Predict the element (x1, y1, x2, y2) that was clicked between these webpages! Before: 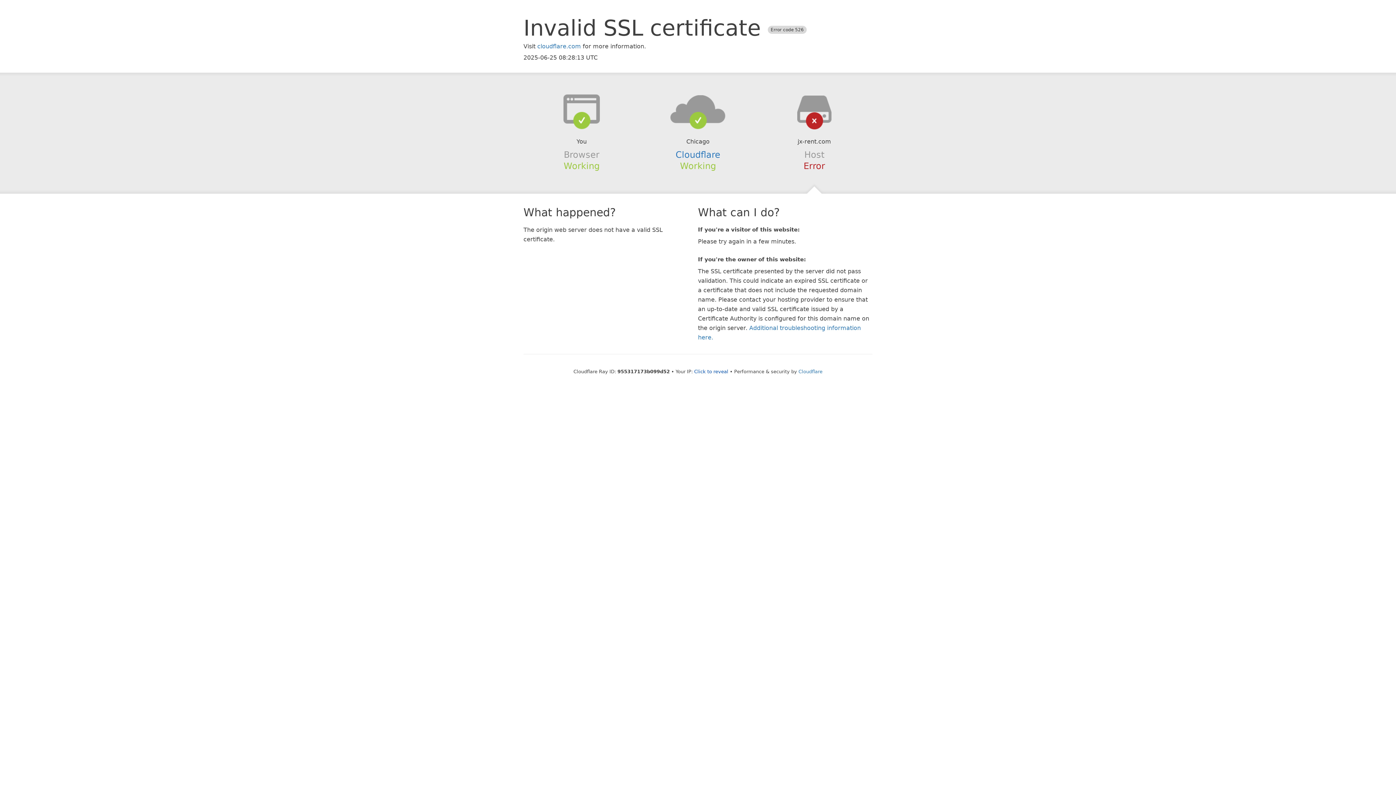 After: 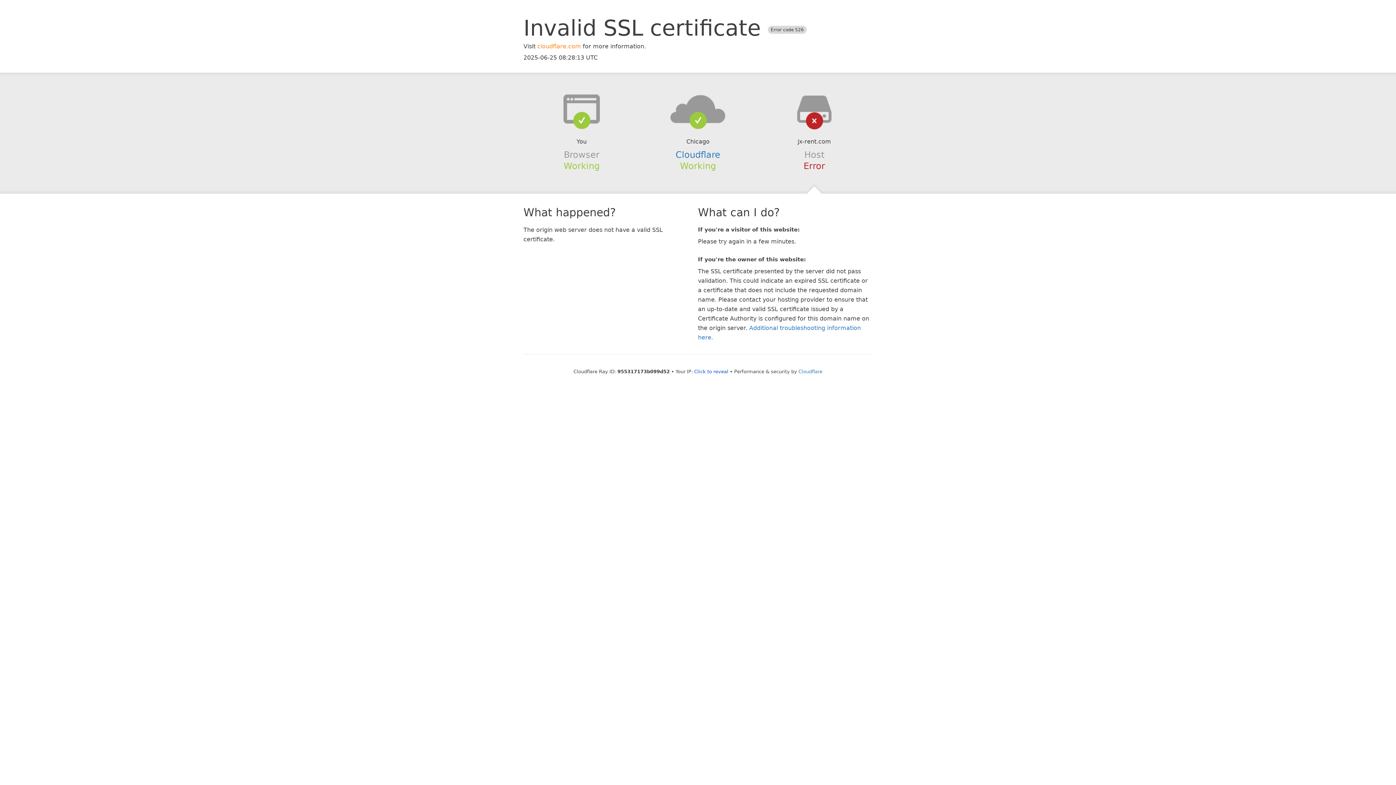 Action: label: cloudflare.com bbox: (537, 42, 581, 49)